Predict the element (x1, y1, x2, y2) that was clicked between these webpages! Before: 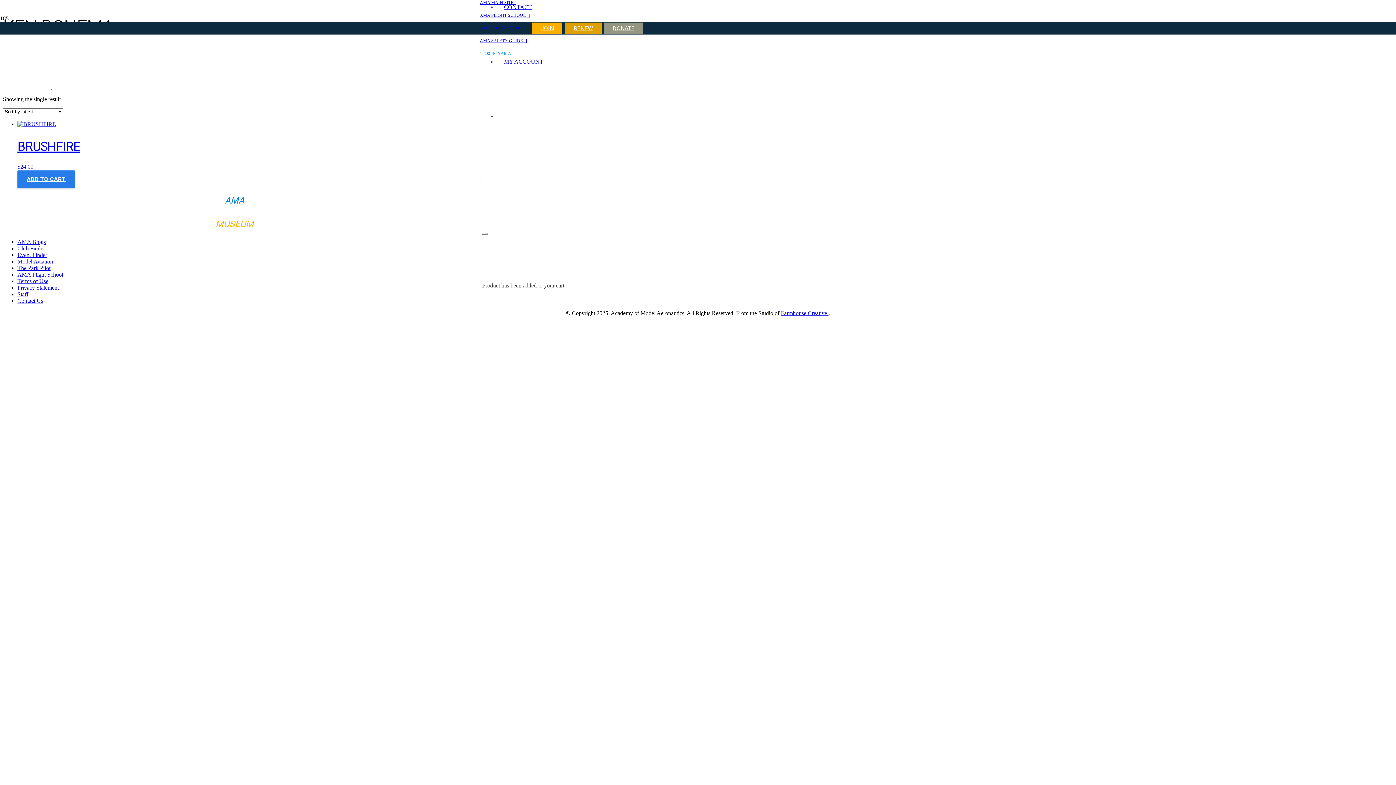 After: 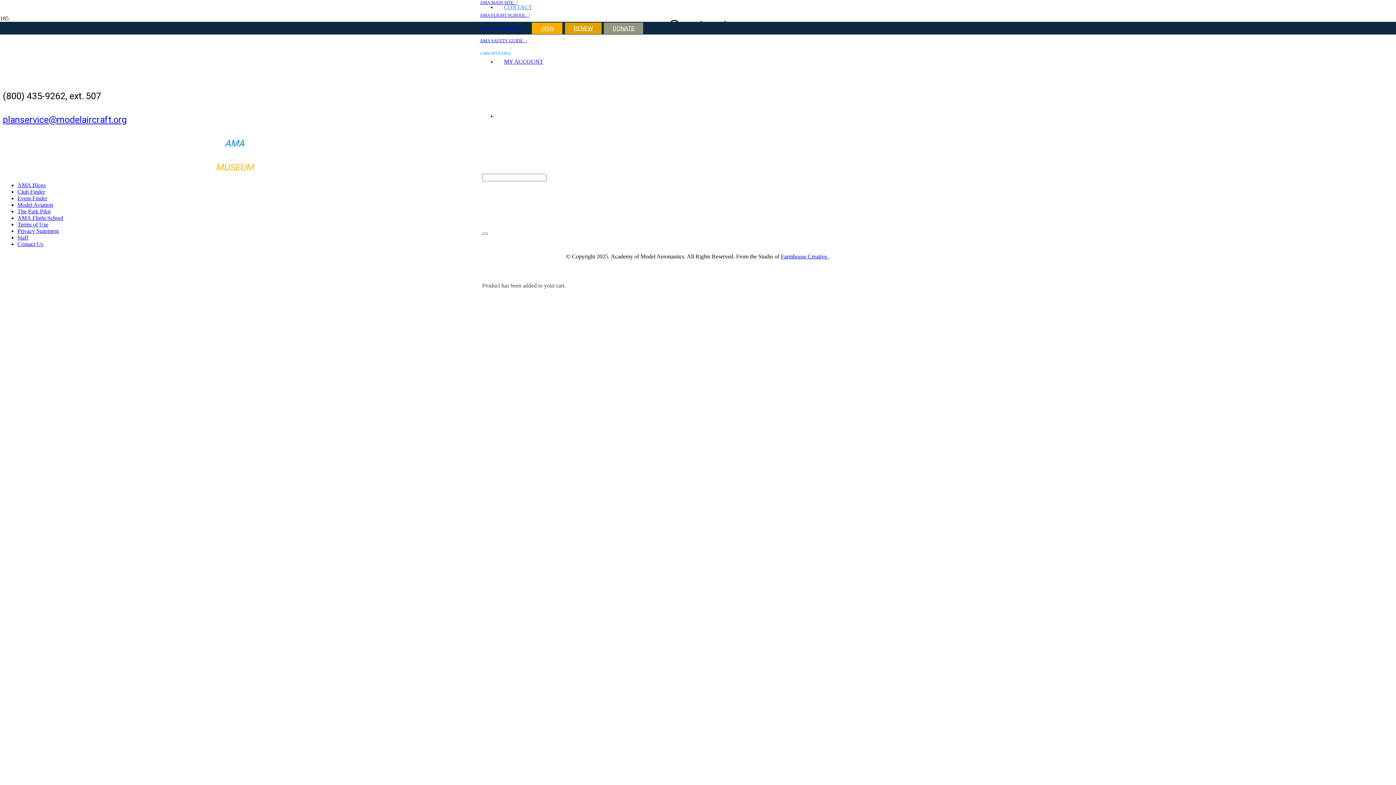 Action: bbox: (496, 4, 539, 10) label: CONTACT